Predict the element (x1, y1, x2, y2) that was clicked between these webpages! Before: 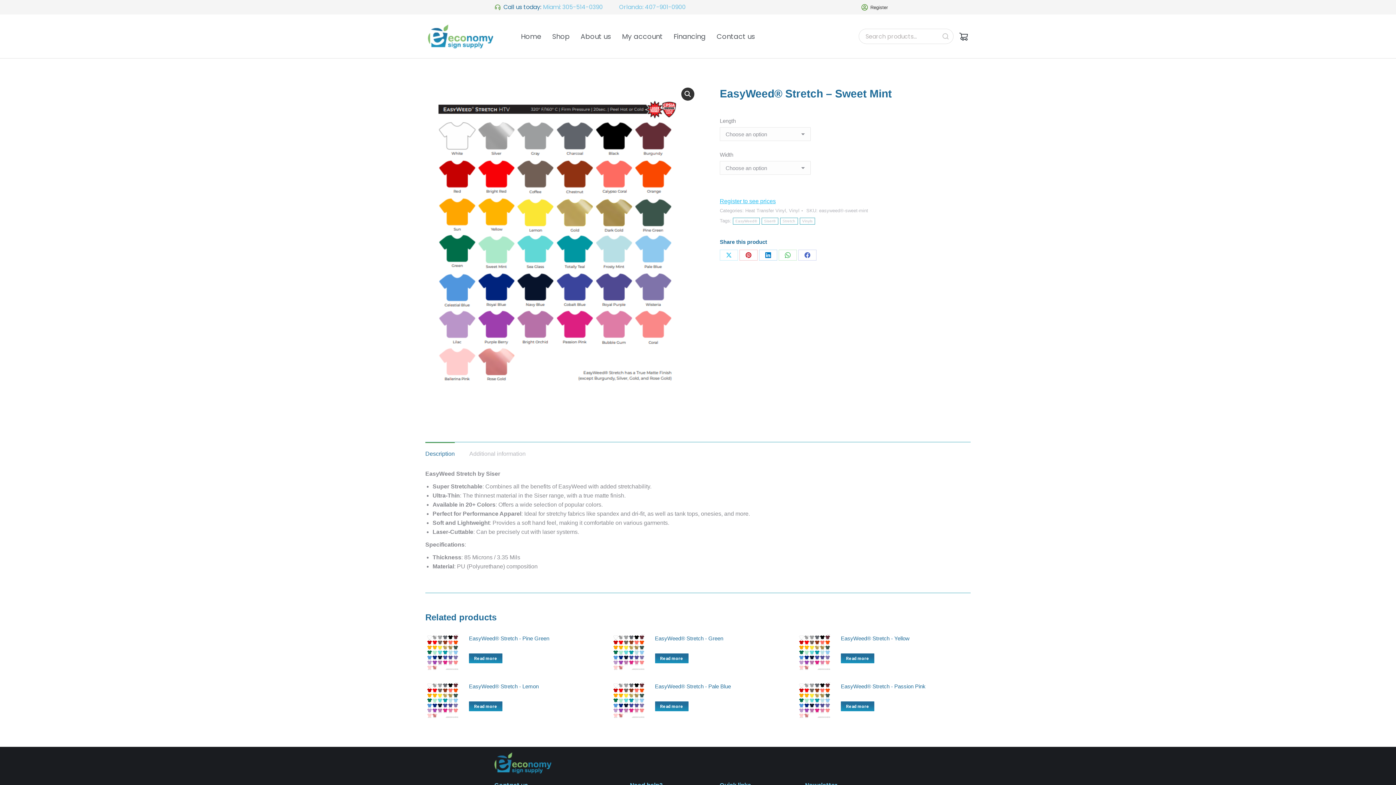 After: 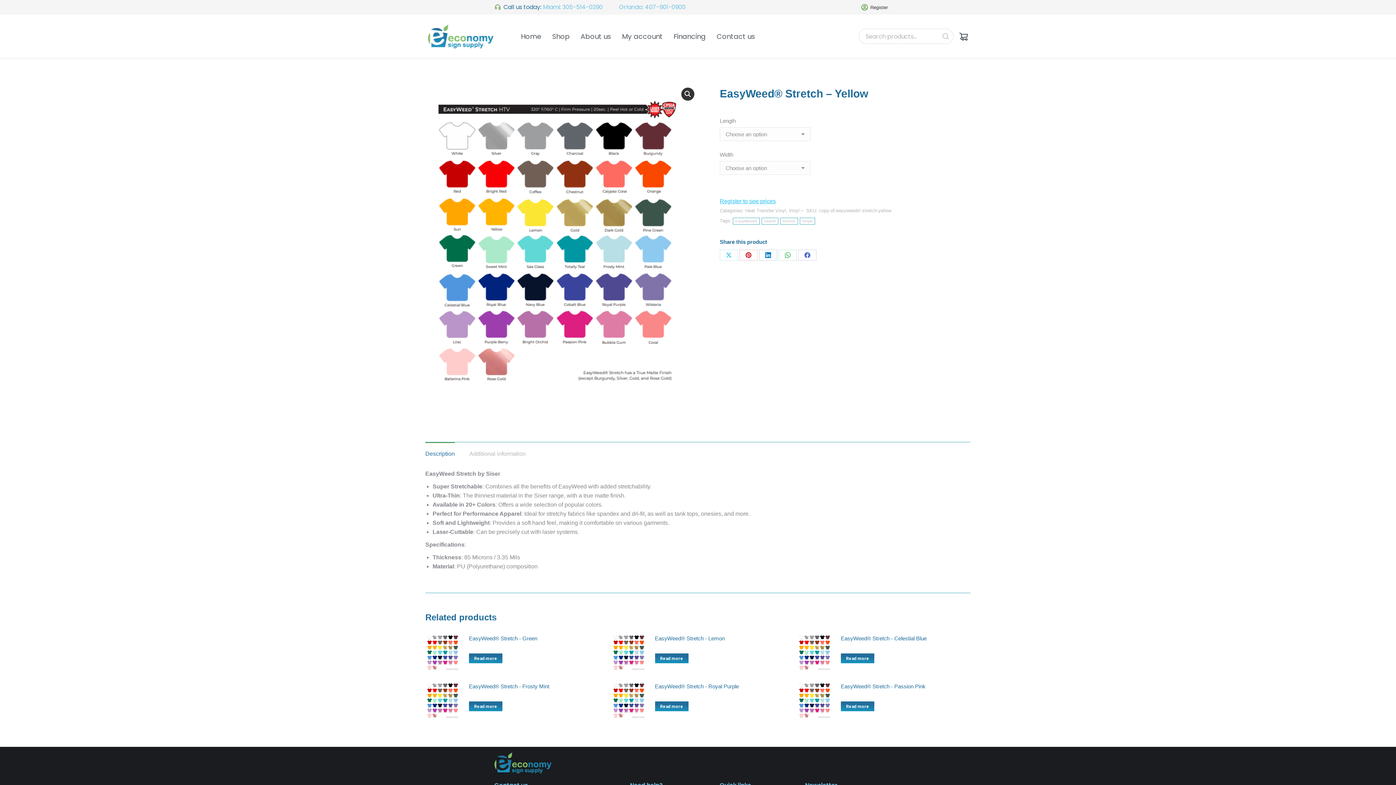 Action: bbox: (797, 635, 833, 673)